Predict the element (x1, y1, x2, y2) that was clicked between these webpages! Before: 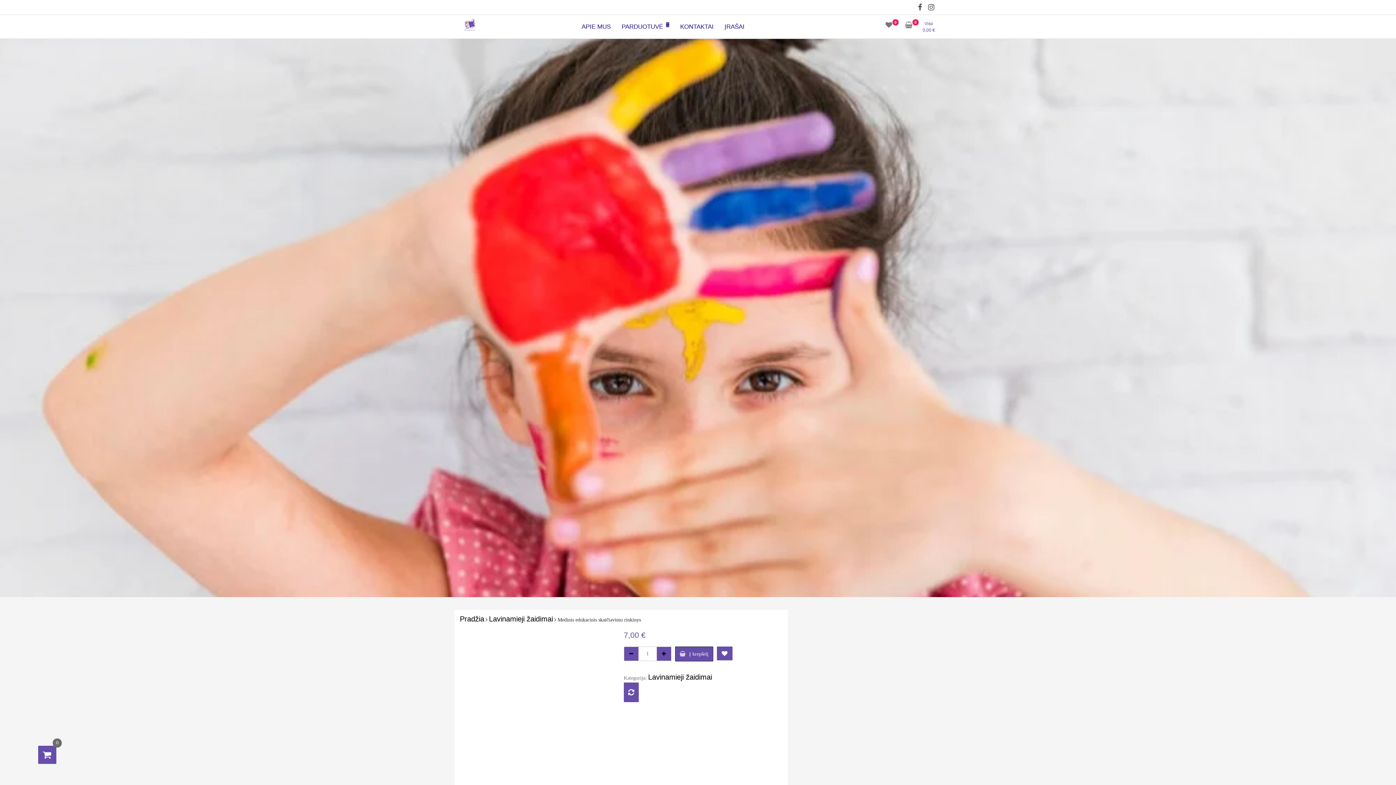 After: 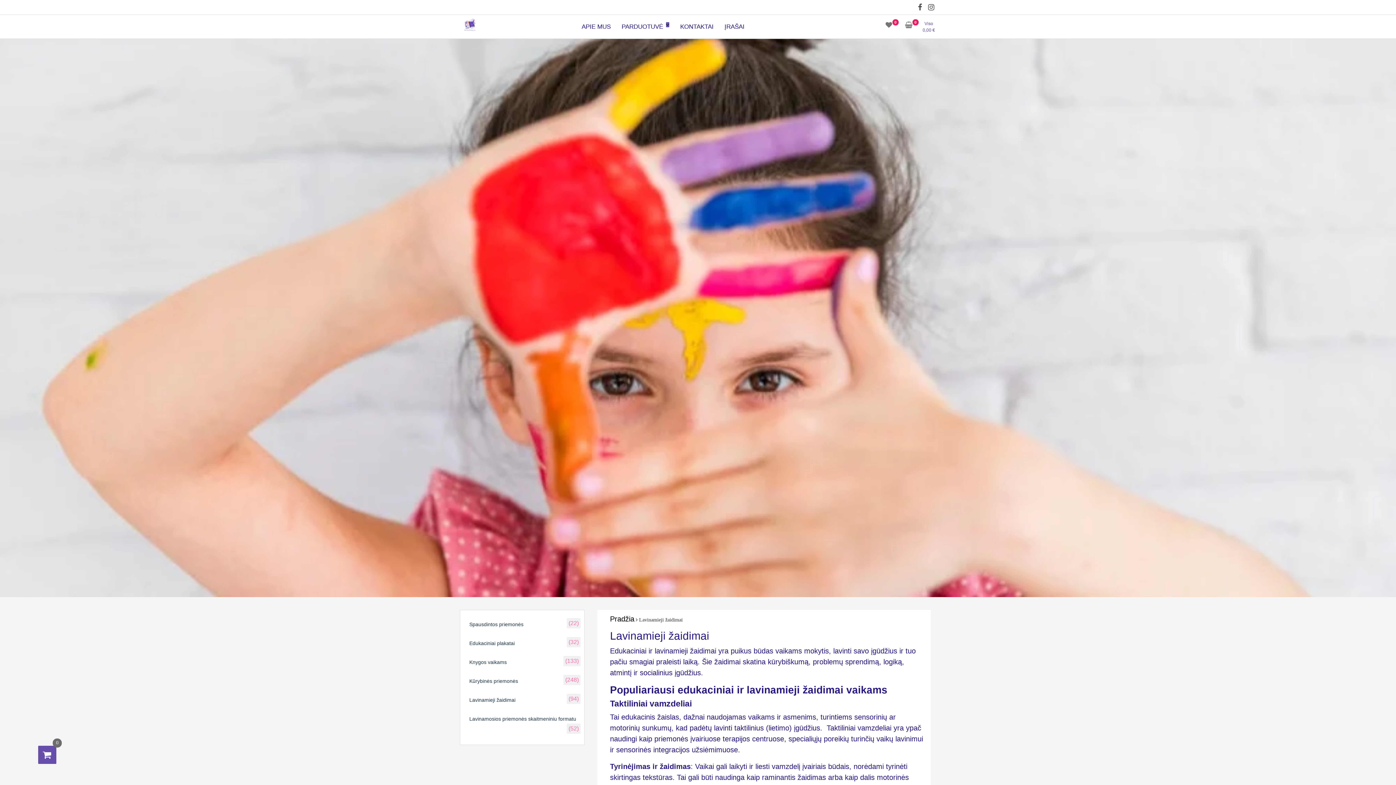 Action: label: Lavinamieji žaidimai bbox: (648, 673, 712, 681)